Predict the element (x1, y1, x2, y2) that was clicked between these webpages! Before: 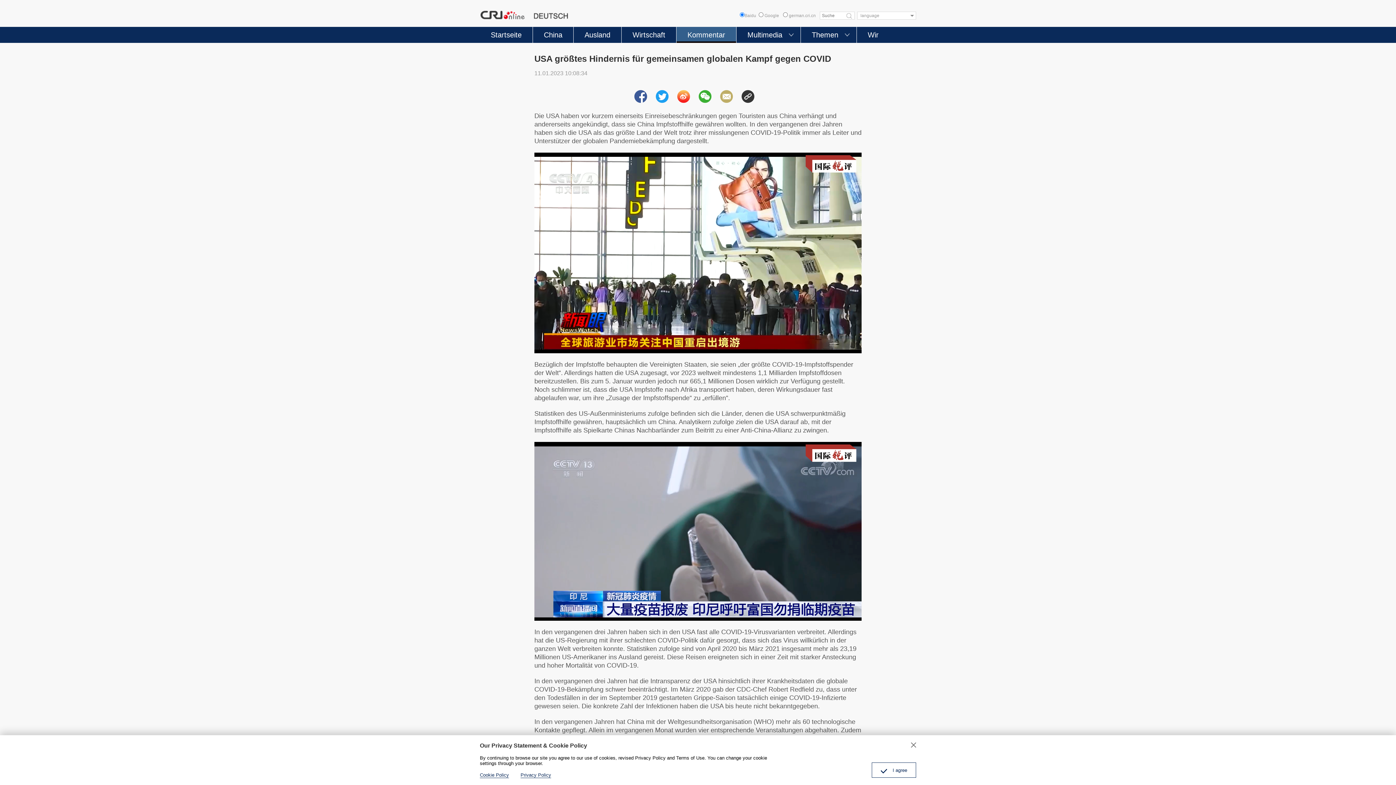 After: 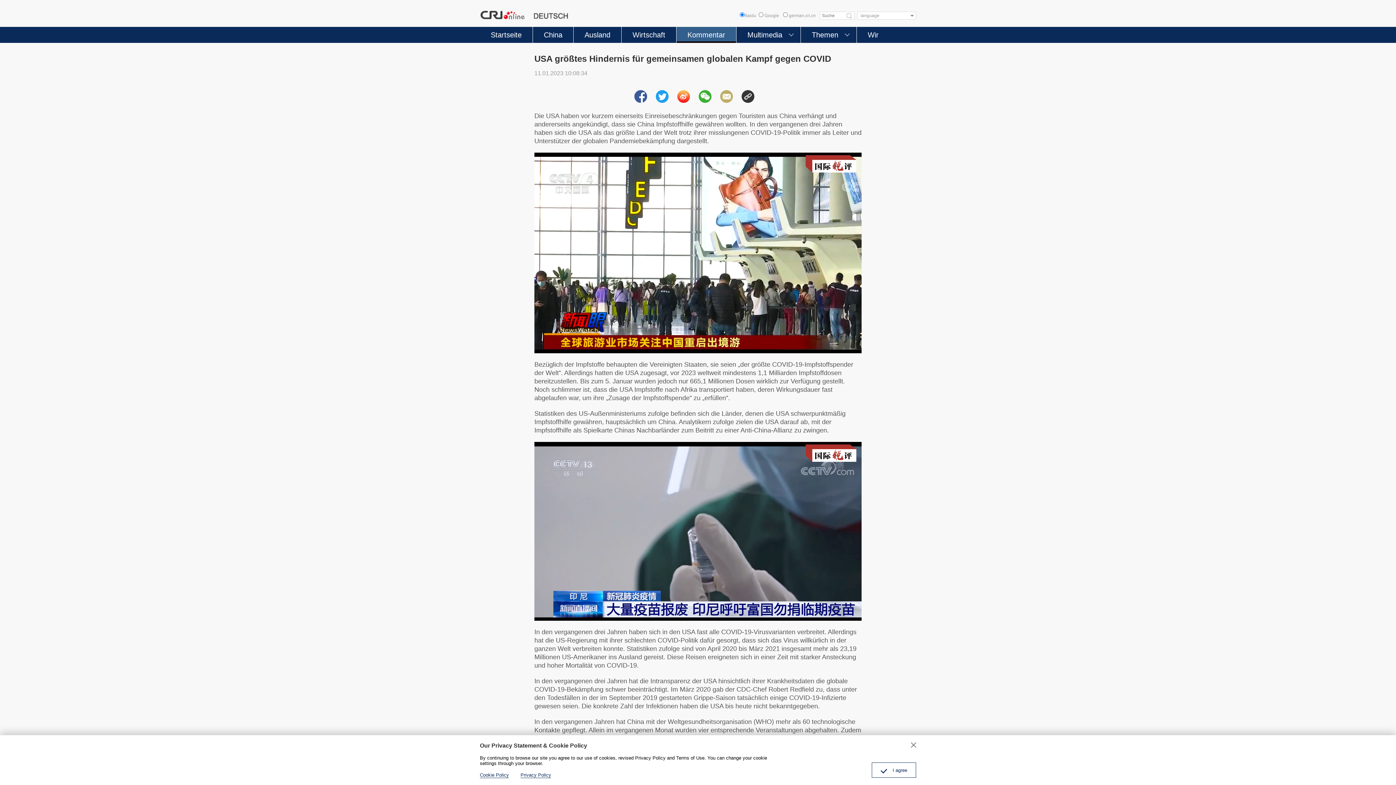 Action: bbox: (677, 90, 690, 102)